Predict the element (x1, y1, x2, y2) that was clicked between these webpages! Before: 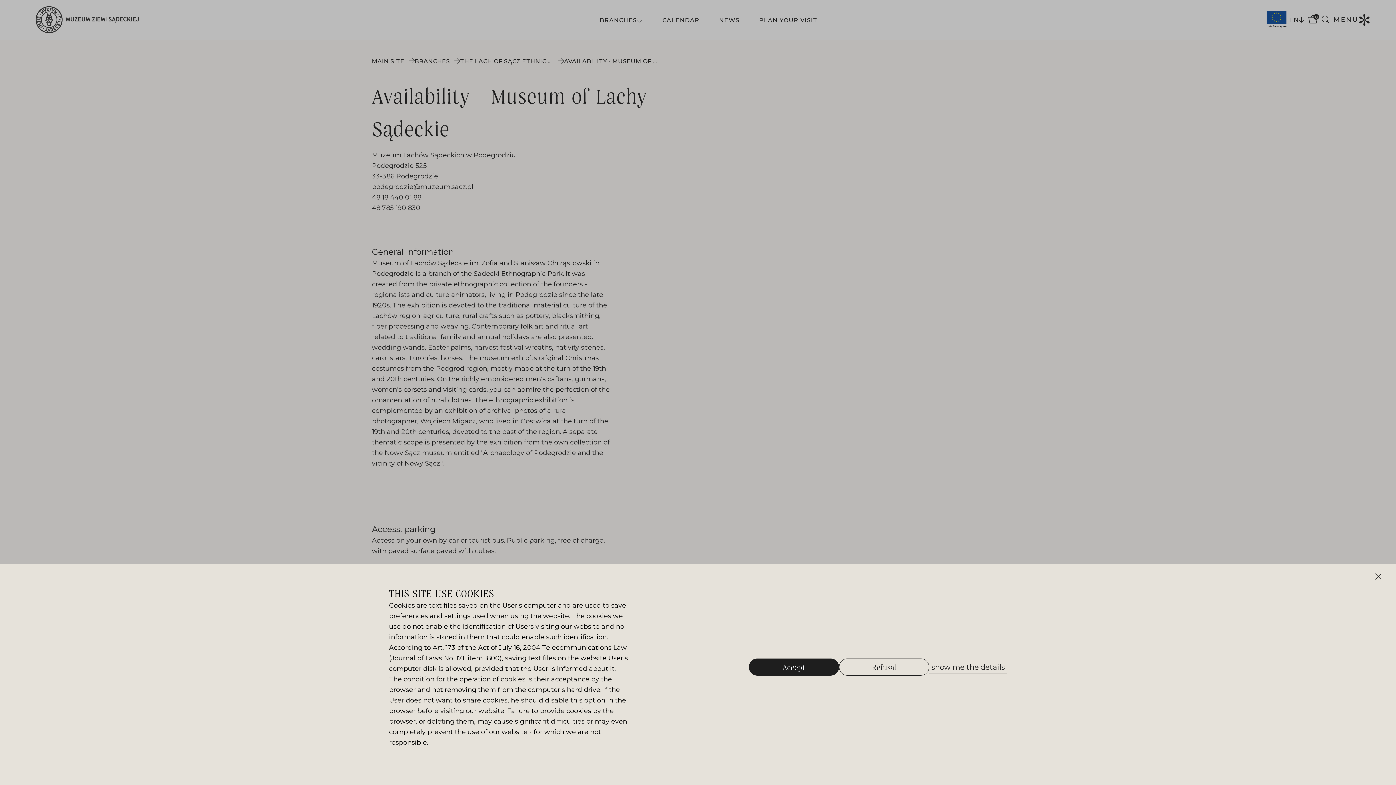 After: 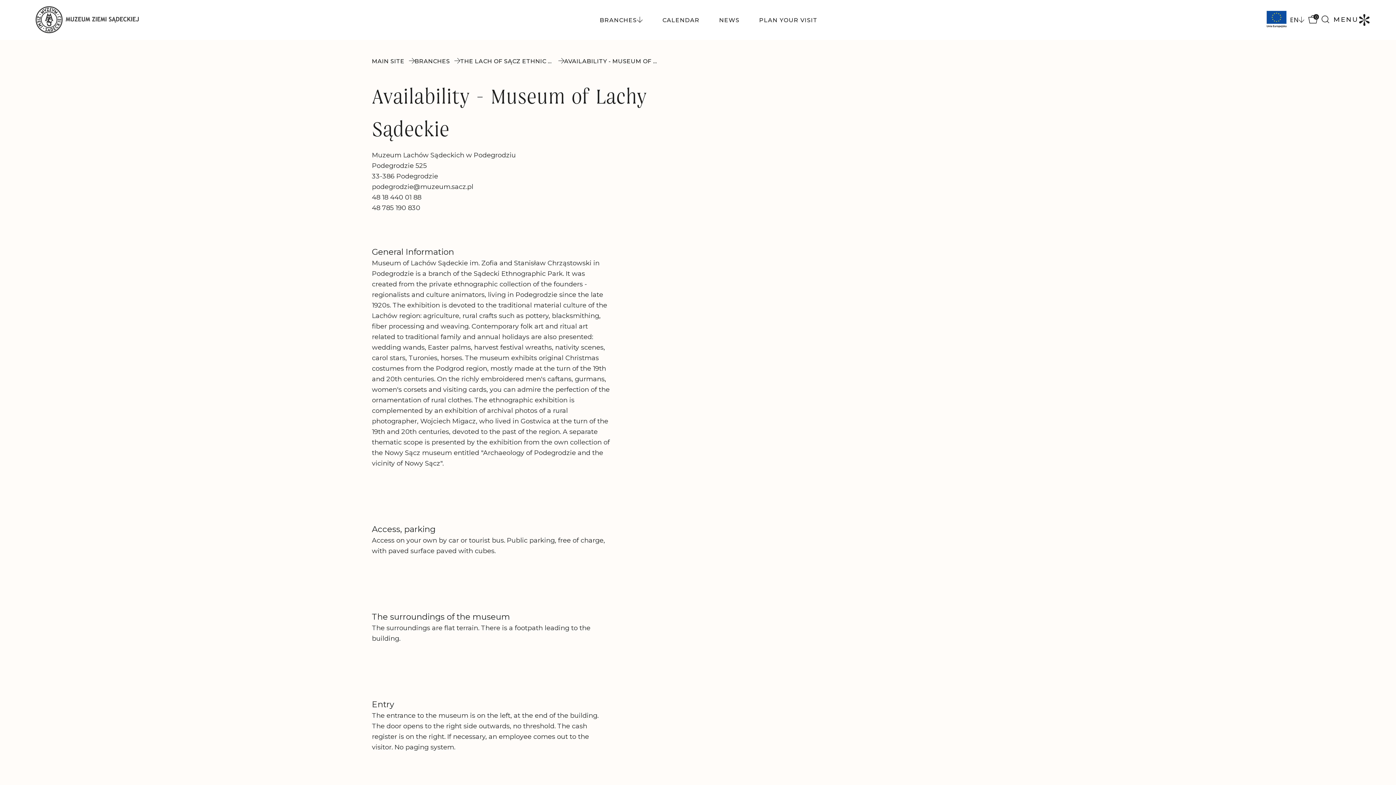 Action: bbox: (749, 658, 839, 675) label: Accept